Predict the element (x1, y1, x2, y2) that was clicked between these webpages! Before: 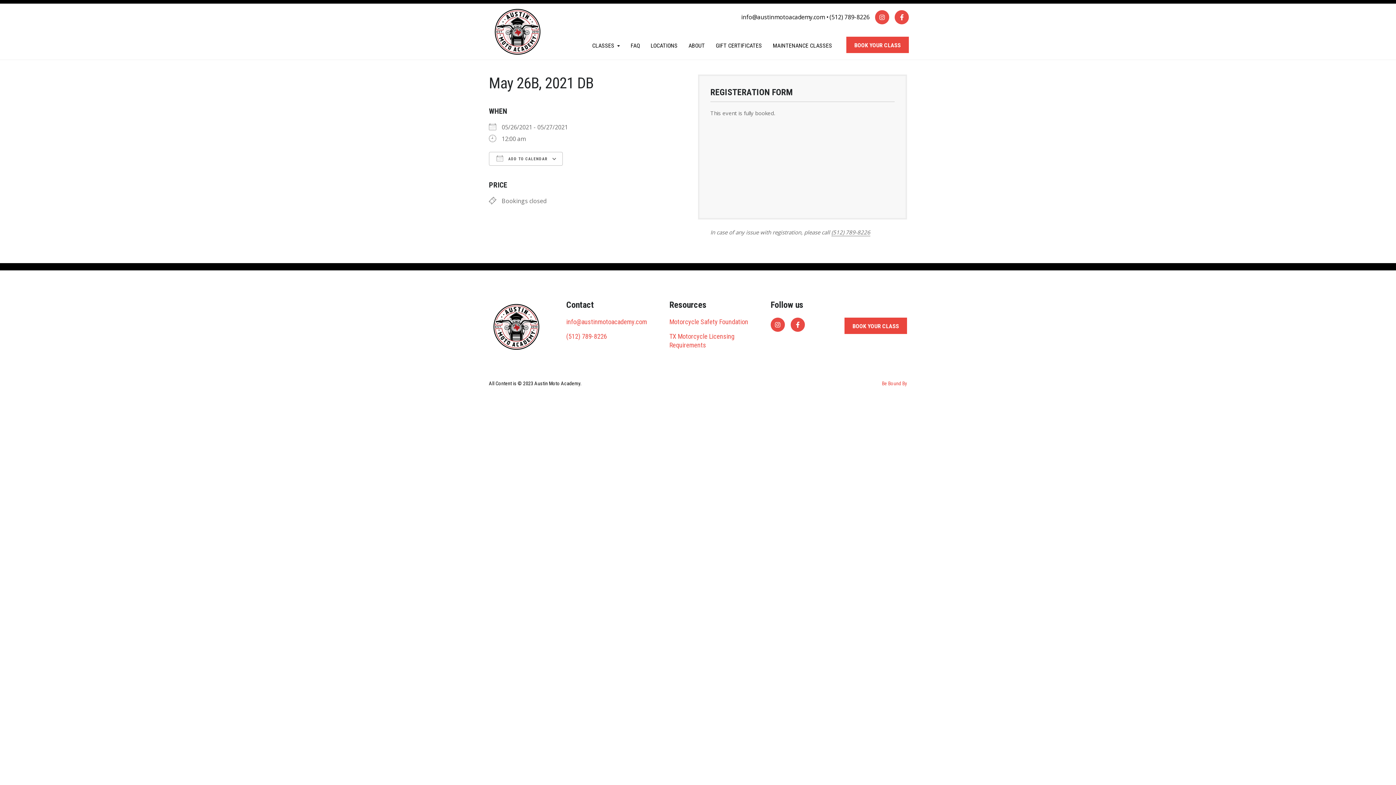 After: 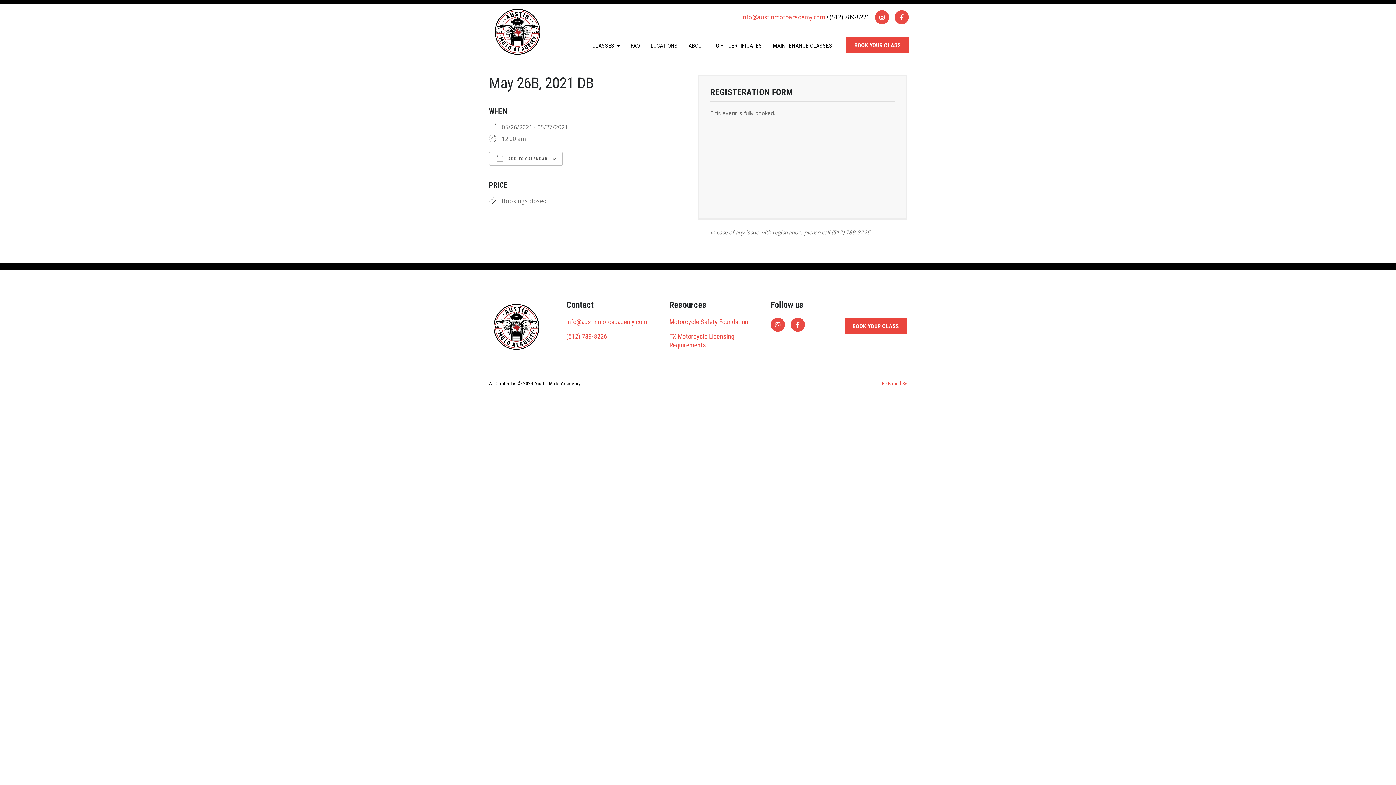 Action: label: info@austinmotoacademy.com bbox: (741, 13, 825, 21)